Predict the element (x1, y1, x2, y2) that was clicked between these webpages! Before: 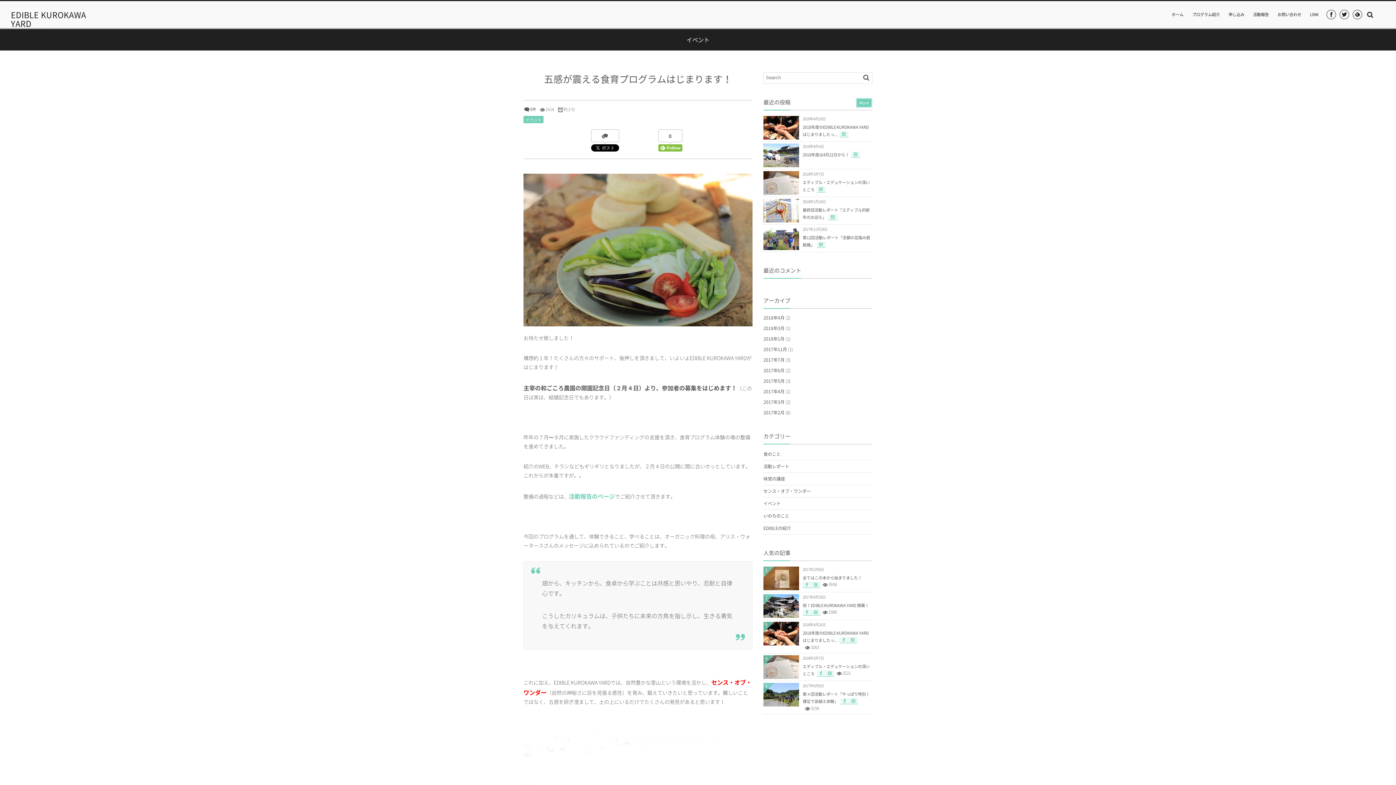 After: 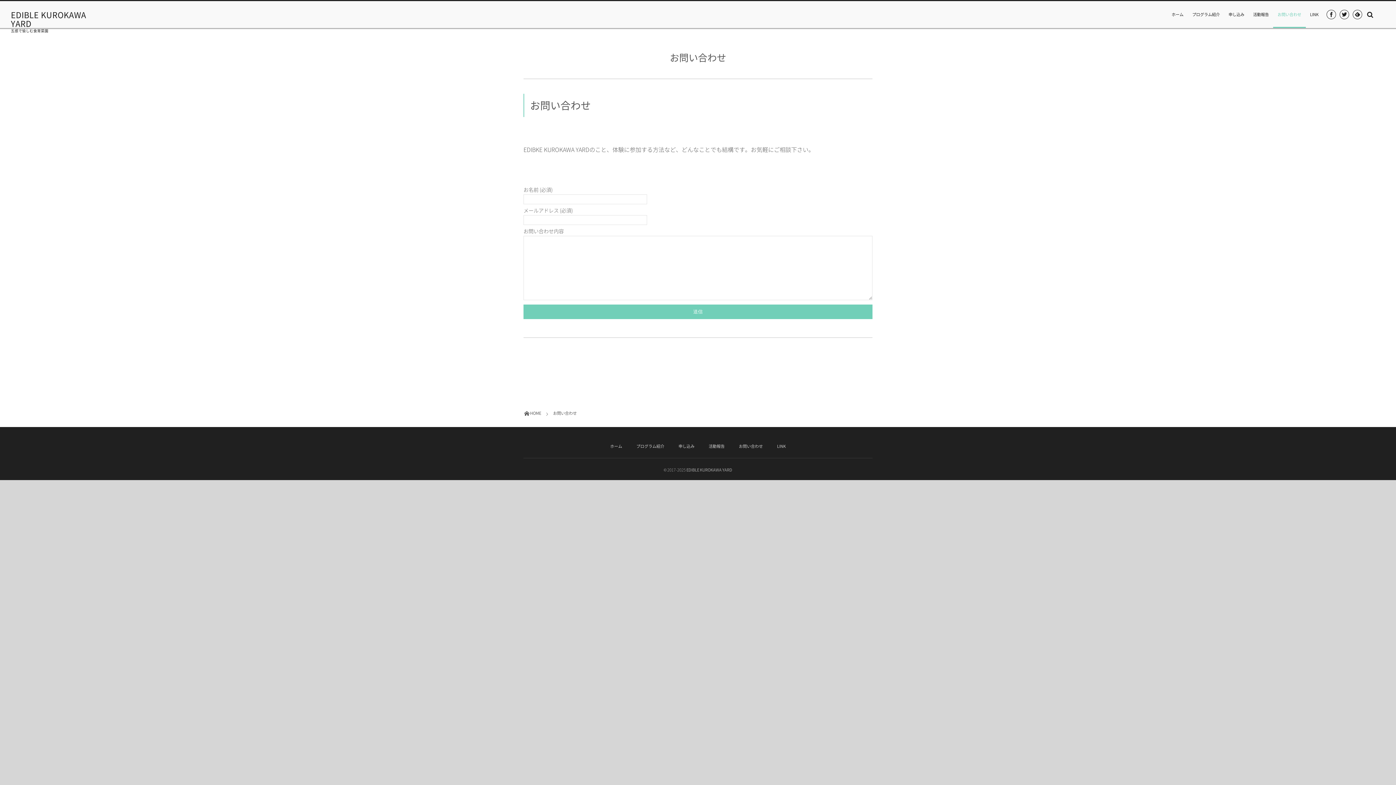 Action: bbox: (1273, 1, 1306, 28) label: お問い合わせ